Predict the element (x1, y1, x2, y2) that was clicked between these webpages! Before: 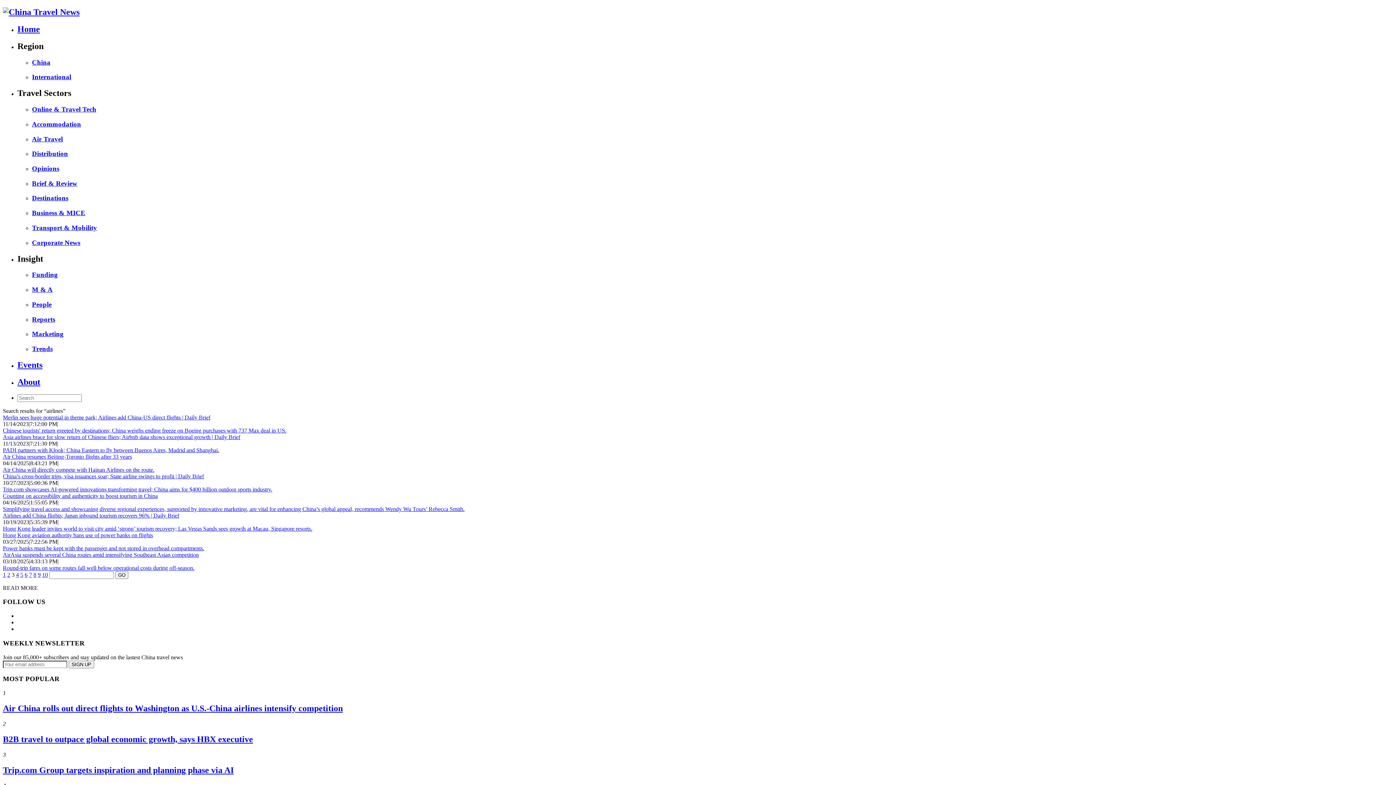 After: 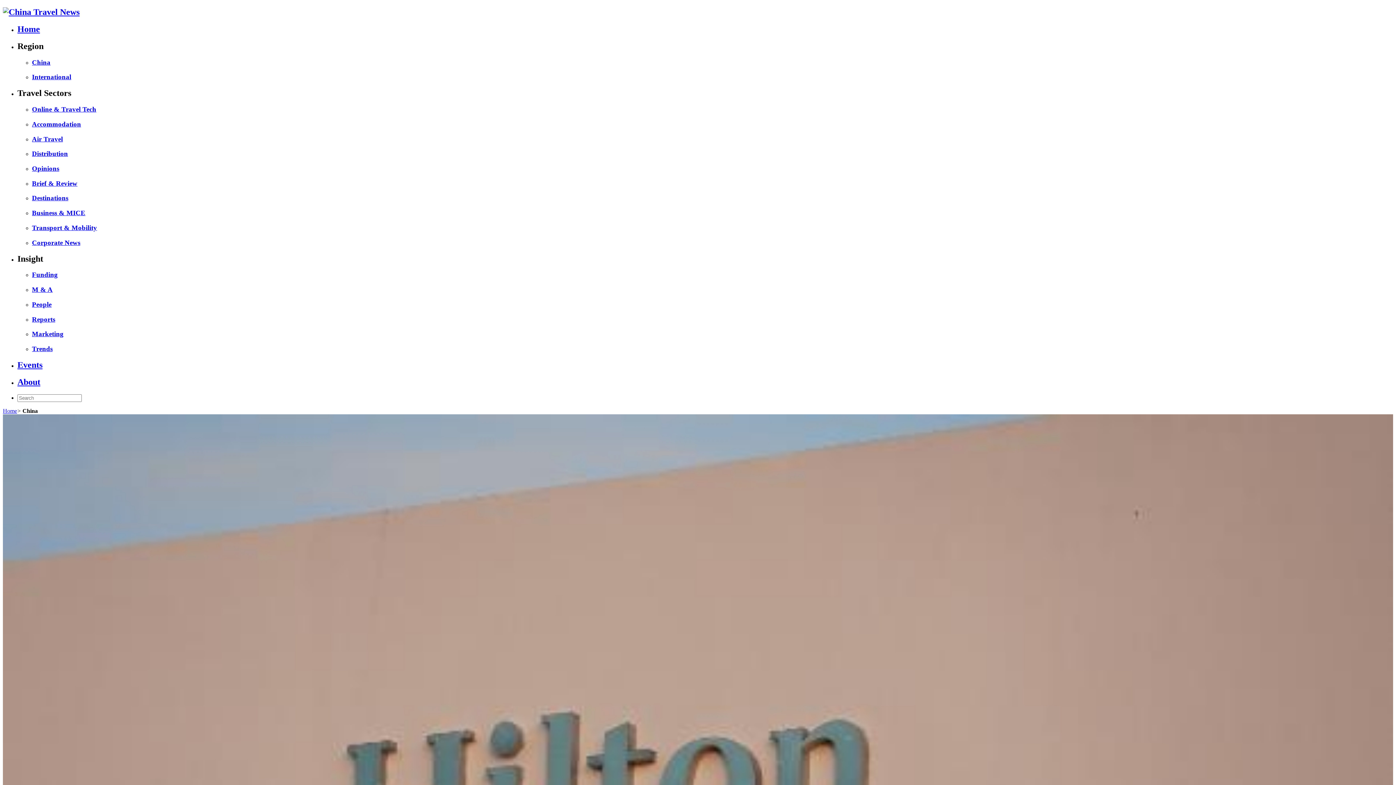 Action: label: China bbox: (32, 58, 50, 66)